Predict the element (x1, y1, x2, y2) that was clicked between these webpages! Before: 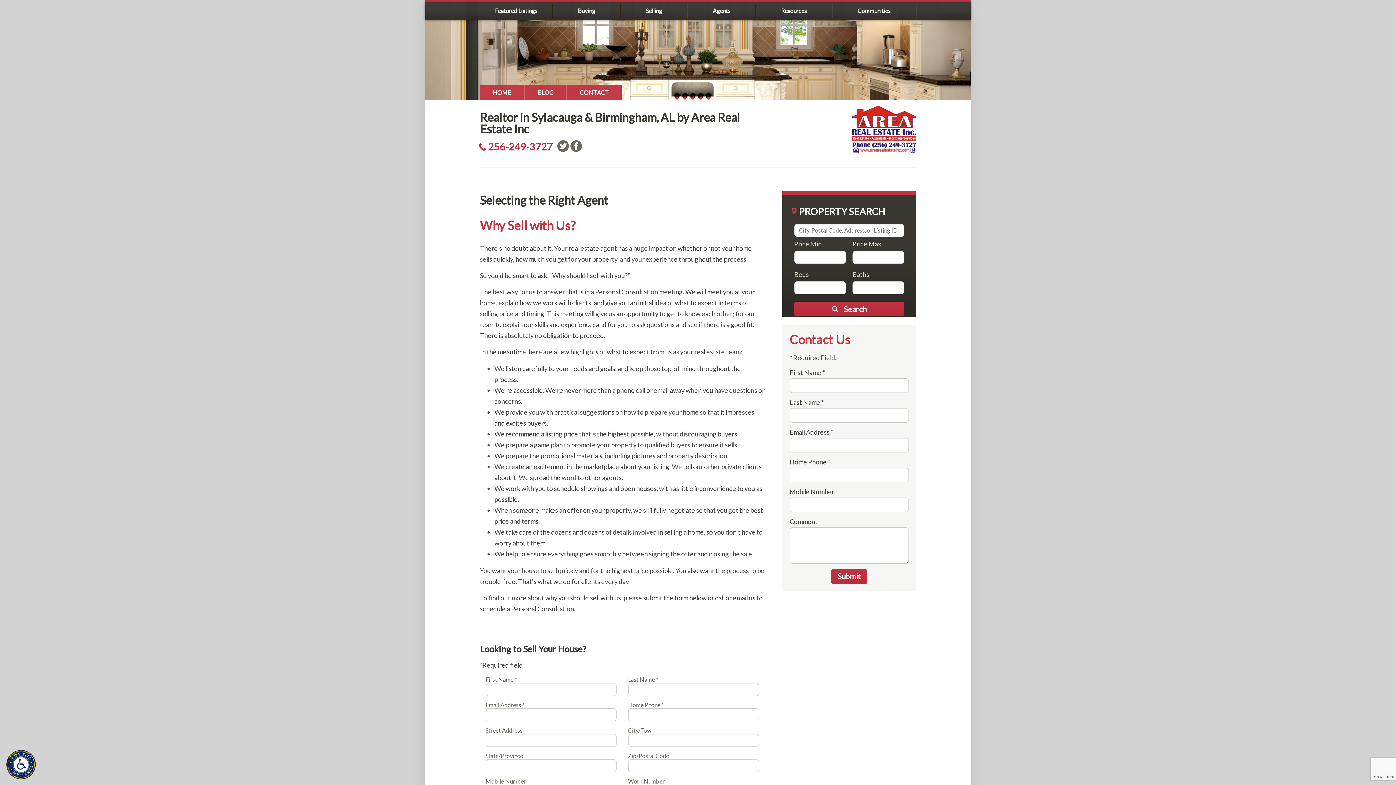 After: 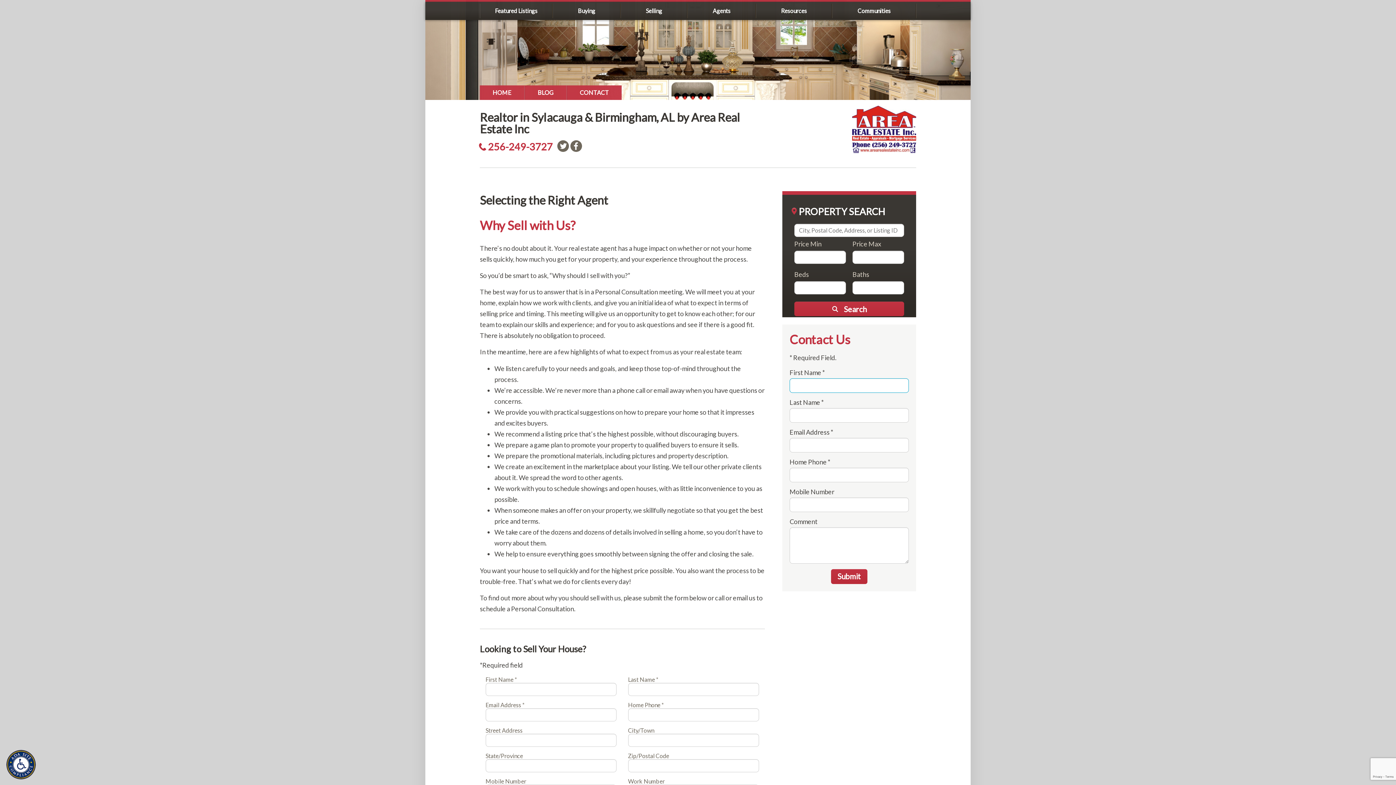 Action: label: Submit bbox: (831, 569, 867, 584)